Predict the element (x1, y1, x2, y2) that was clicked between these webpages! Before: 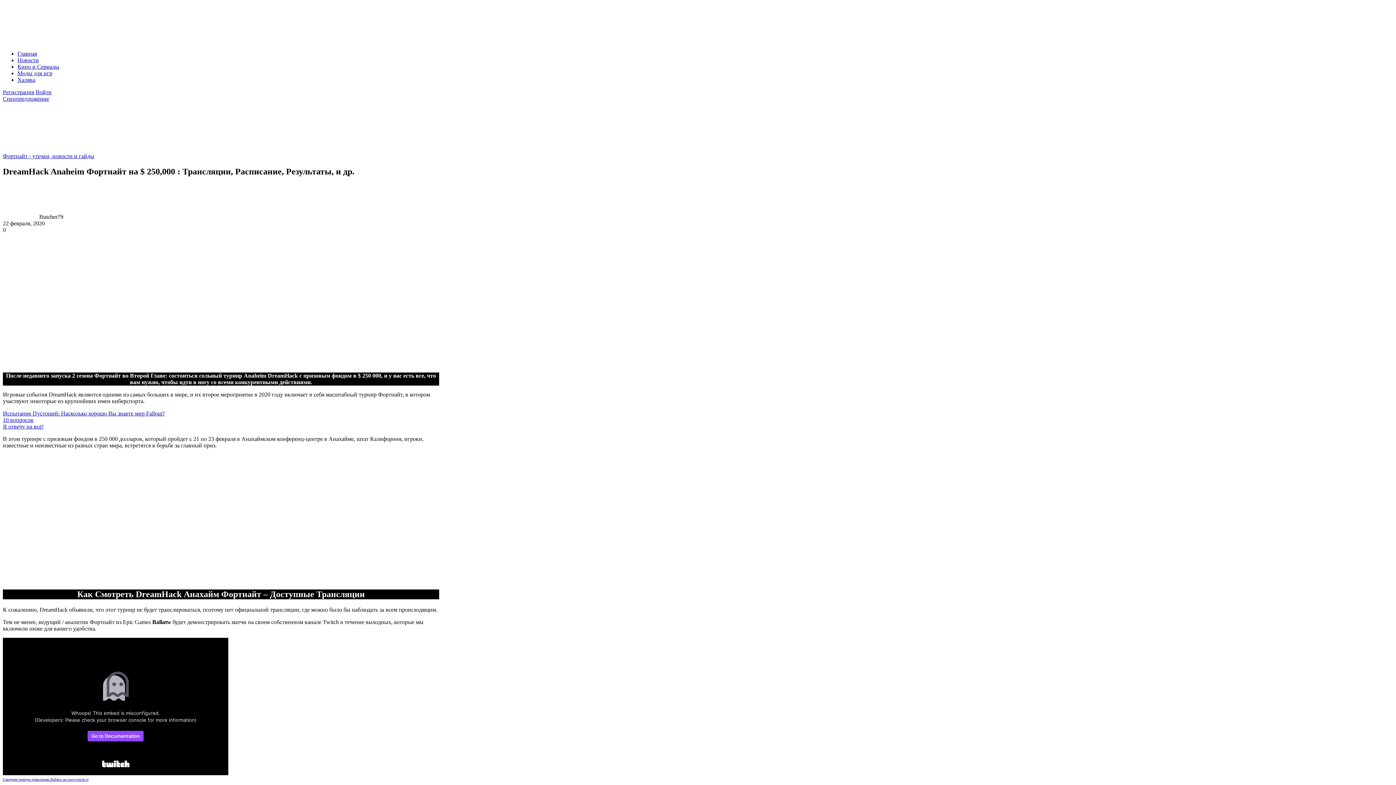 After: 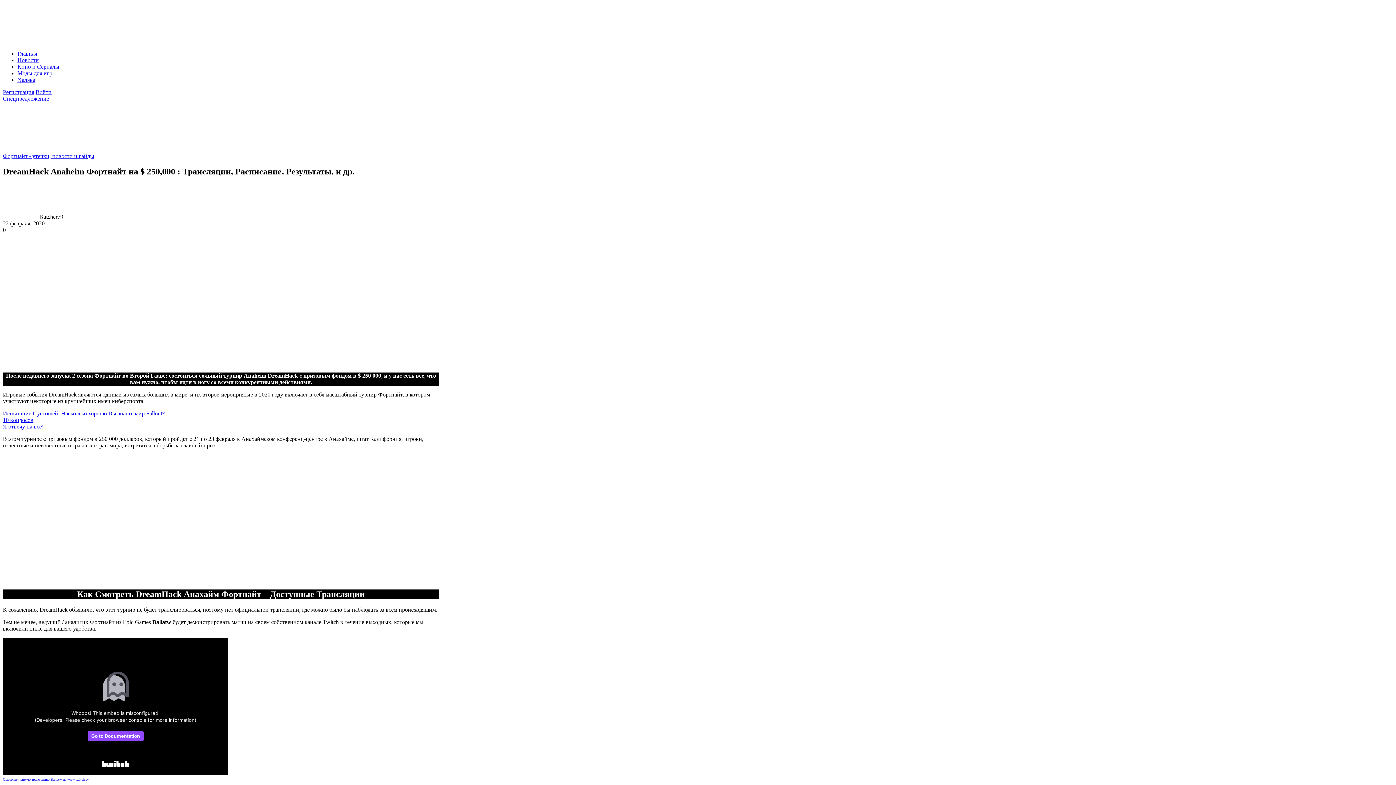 Action: label: Испытание Пустошей: Насколько хорошо Вы знаете мир Fallout?
10 вопросов
Я отвечу на всё! bbox: (2, 410, 439, 430)